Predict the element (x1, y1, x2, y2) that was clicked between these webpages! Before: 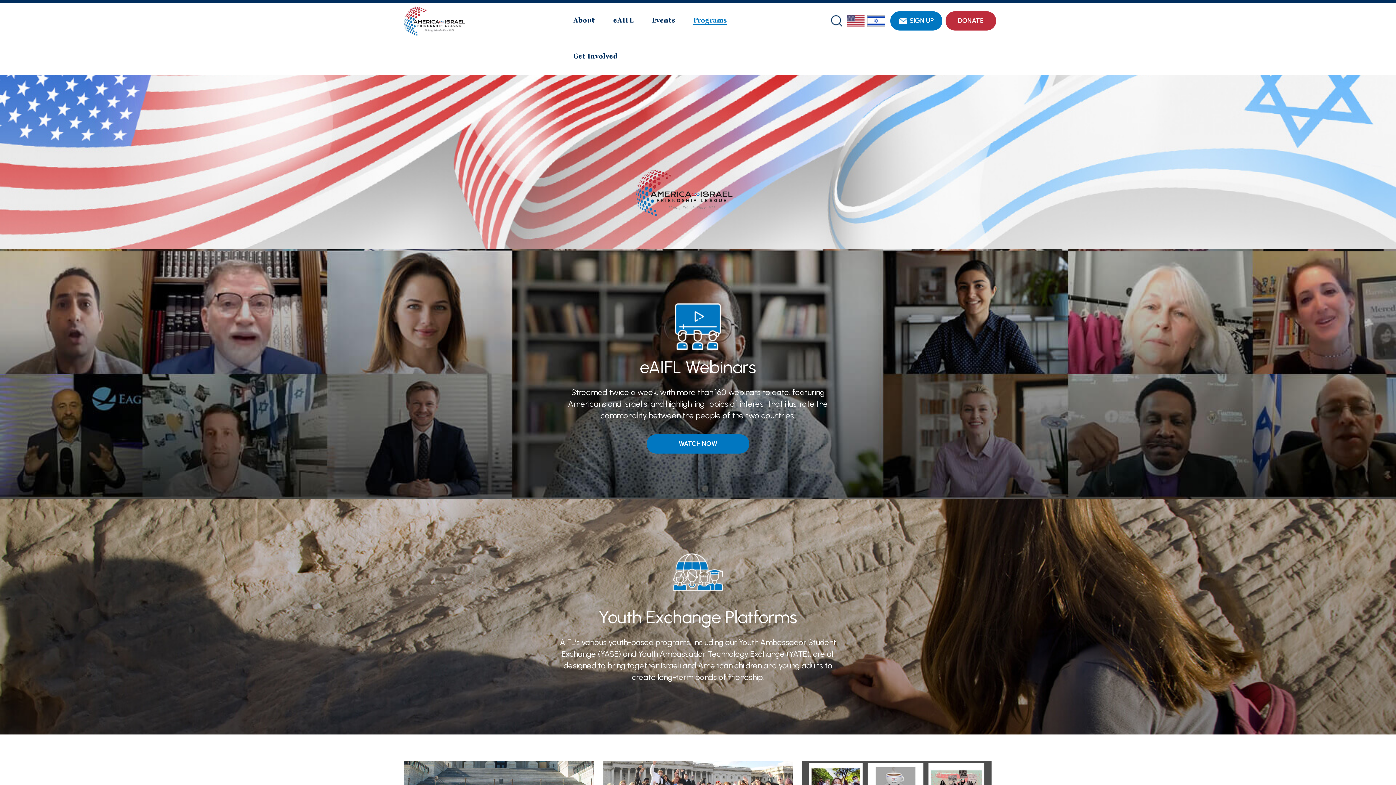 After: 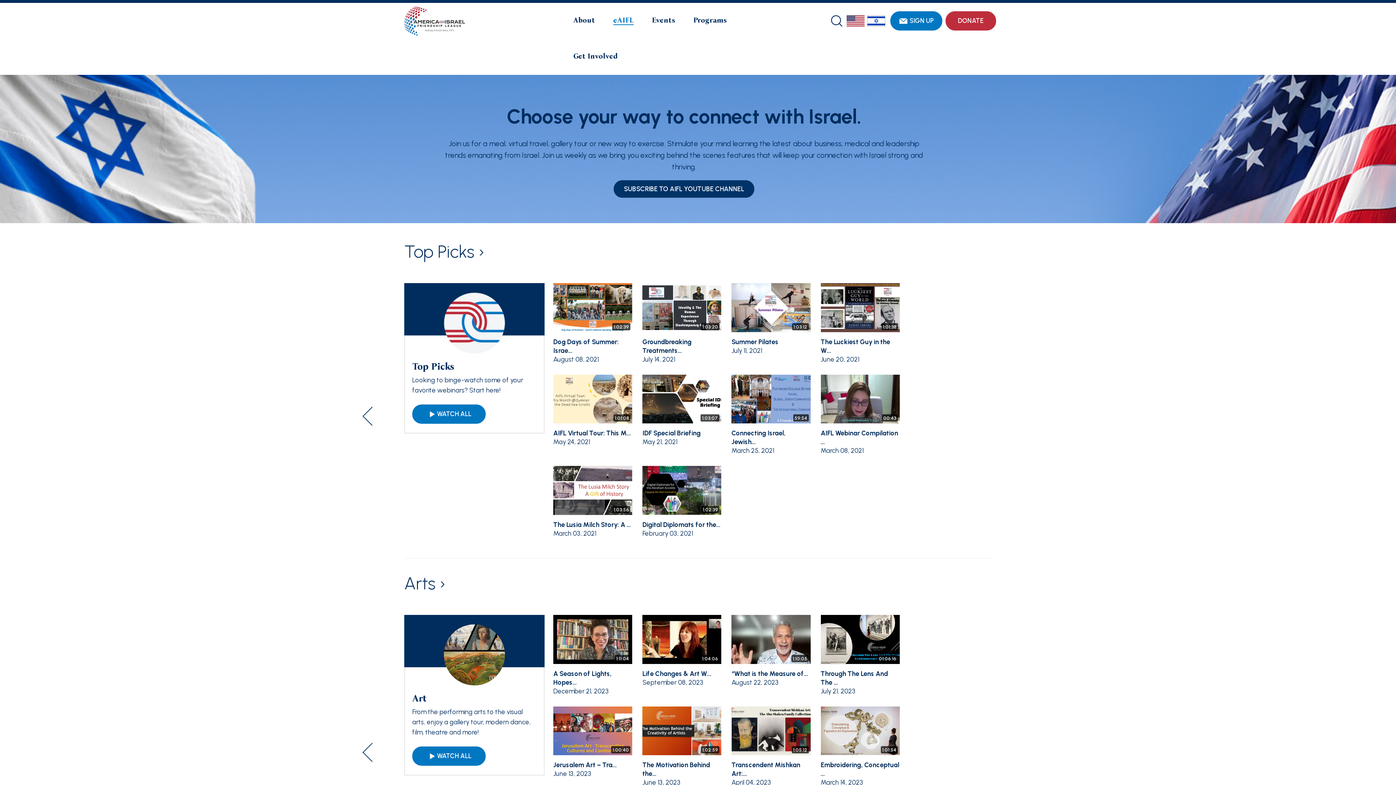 Action: label: eAIFL bbox: (605, 2, 642, 38)